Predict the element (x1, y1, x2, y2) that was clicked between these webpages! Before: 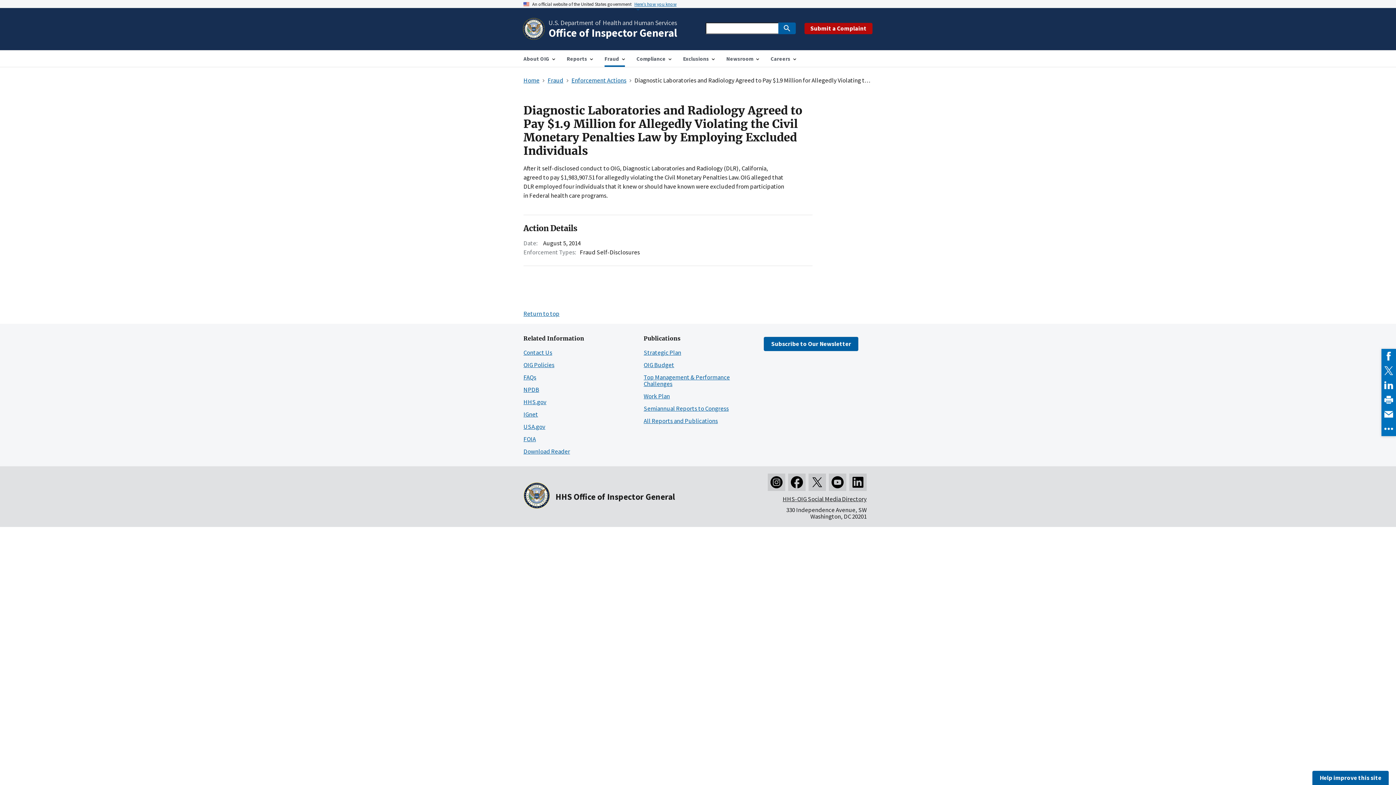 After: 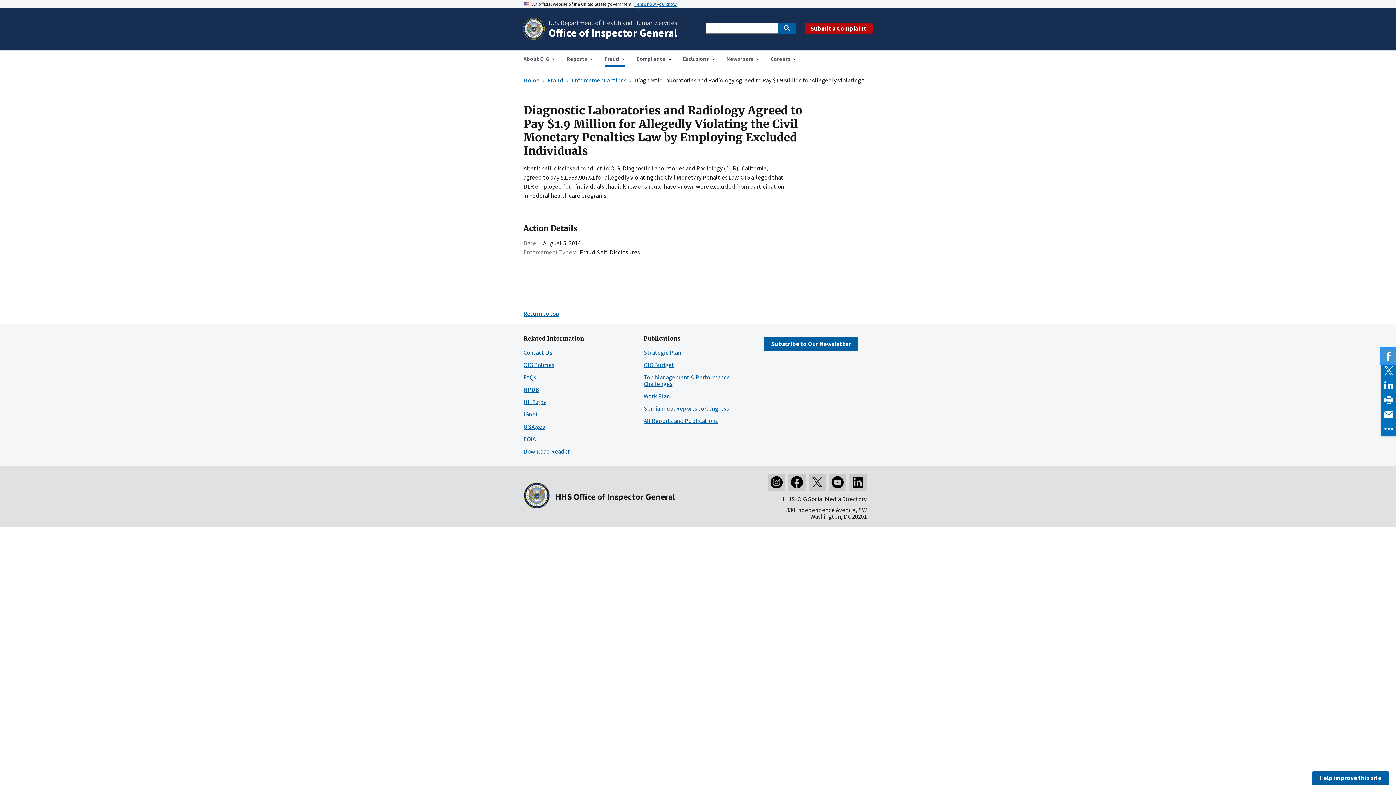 Action: bbox: (1381, 349, 1396, 363)